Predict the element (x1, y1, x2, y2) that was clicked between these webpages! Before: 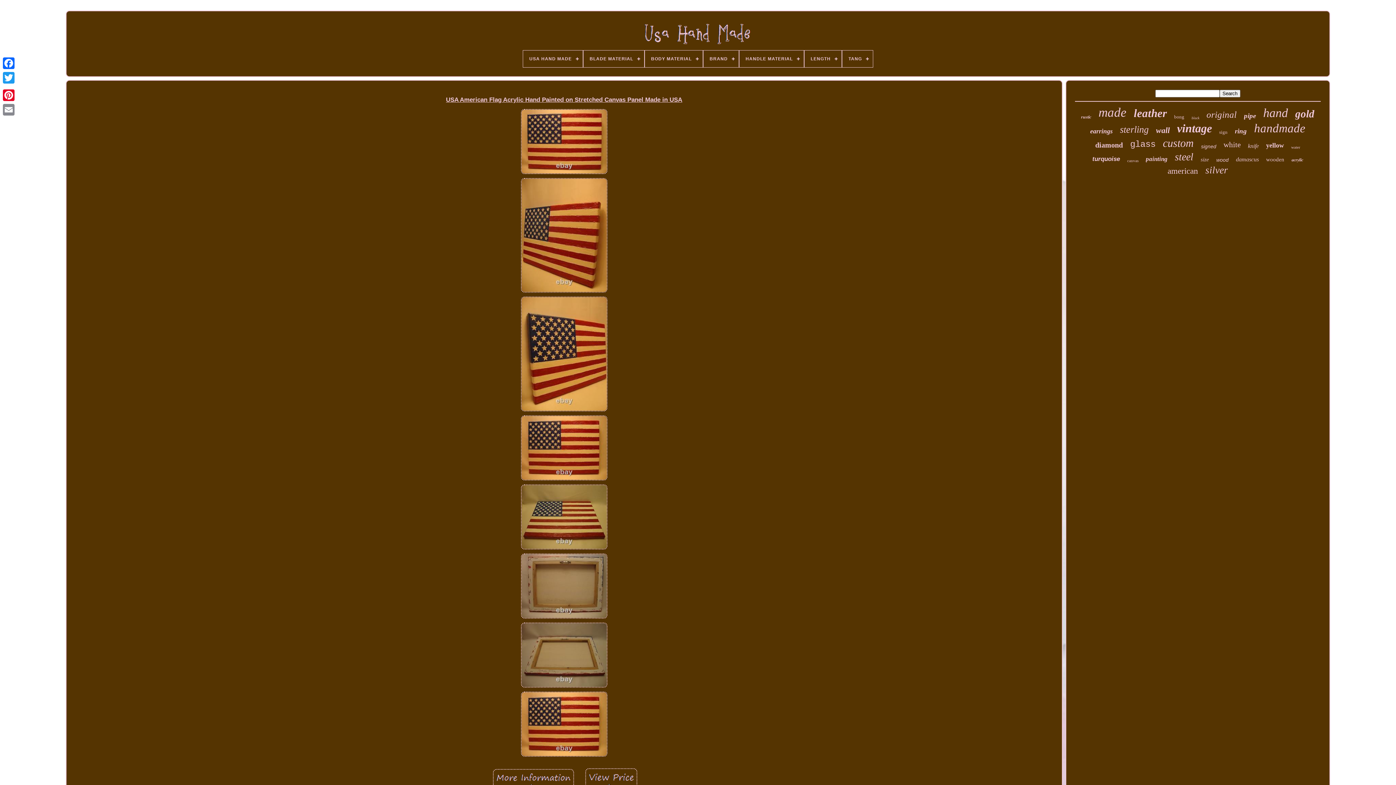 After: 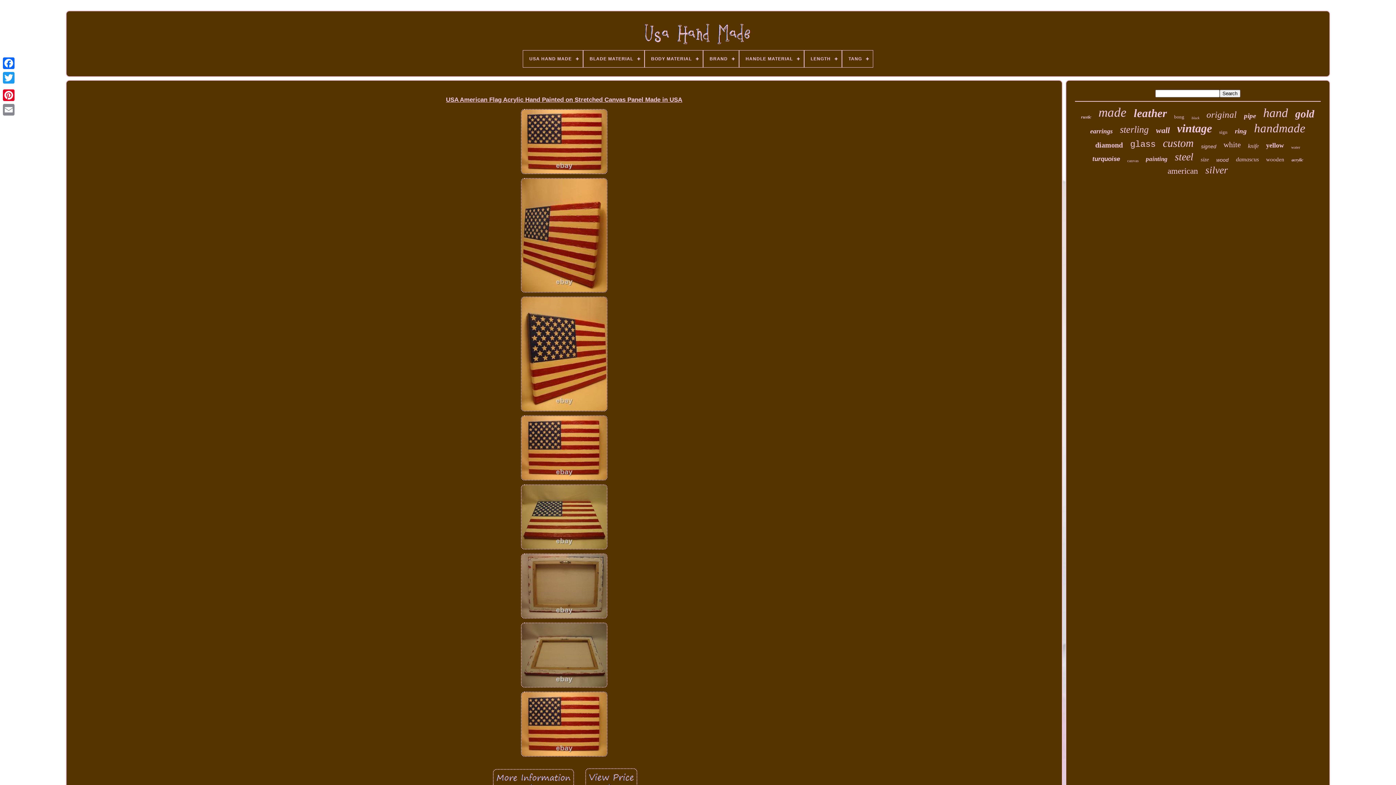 Action: bbox: (517, 691, 611, 760)